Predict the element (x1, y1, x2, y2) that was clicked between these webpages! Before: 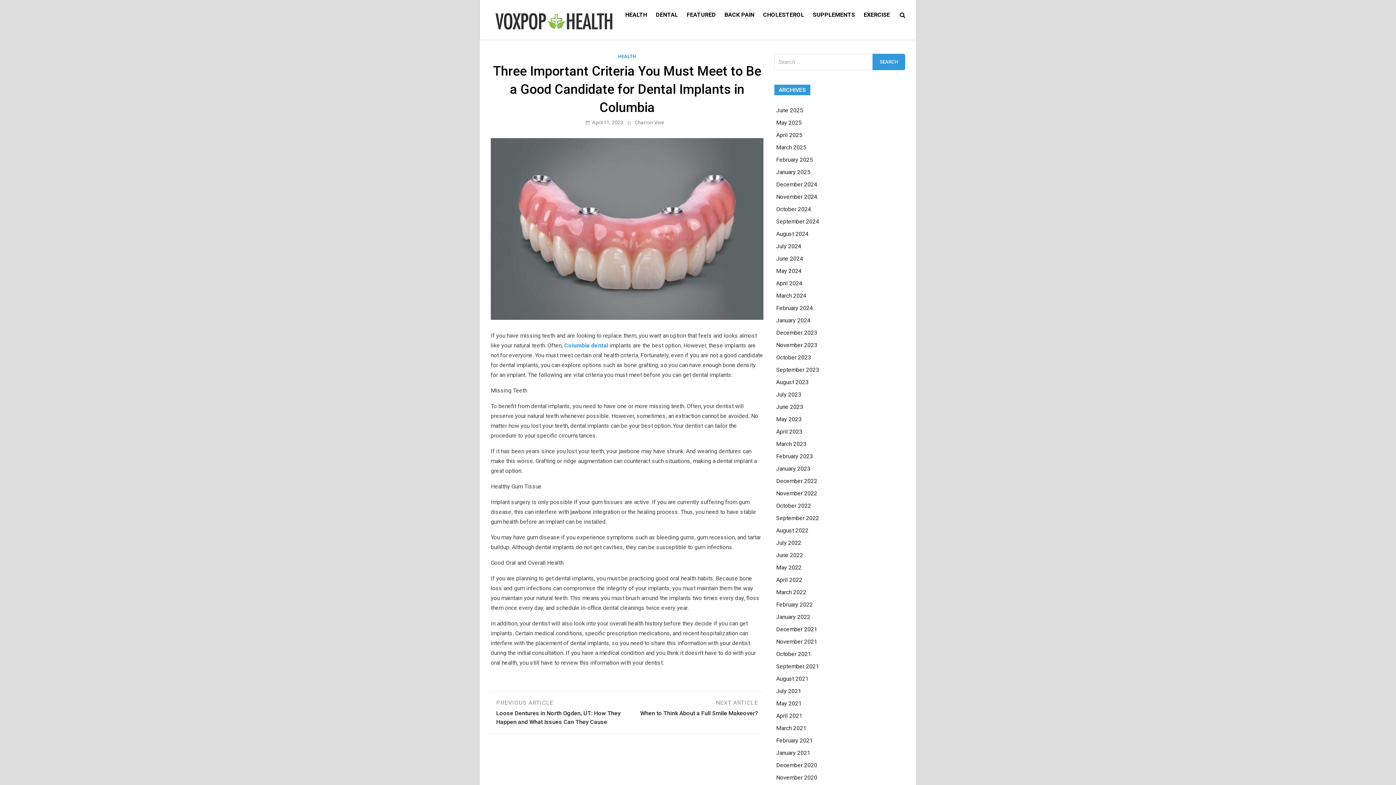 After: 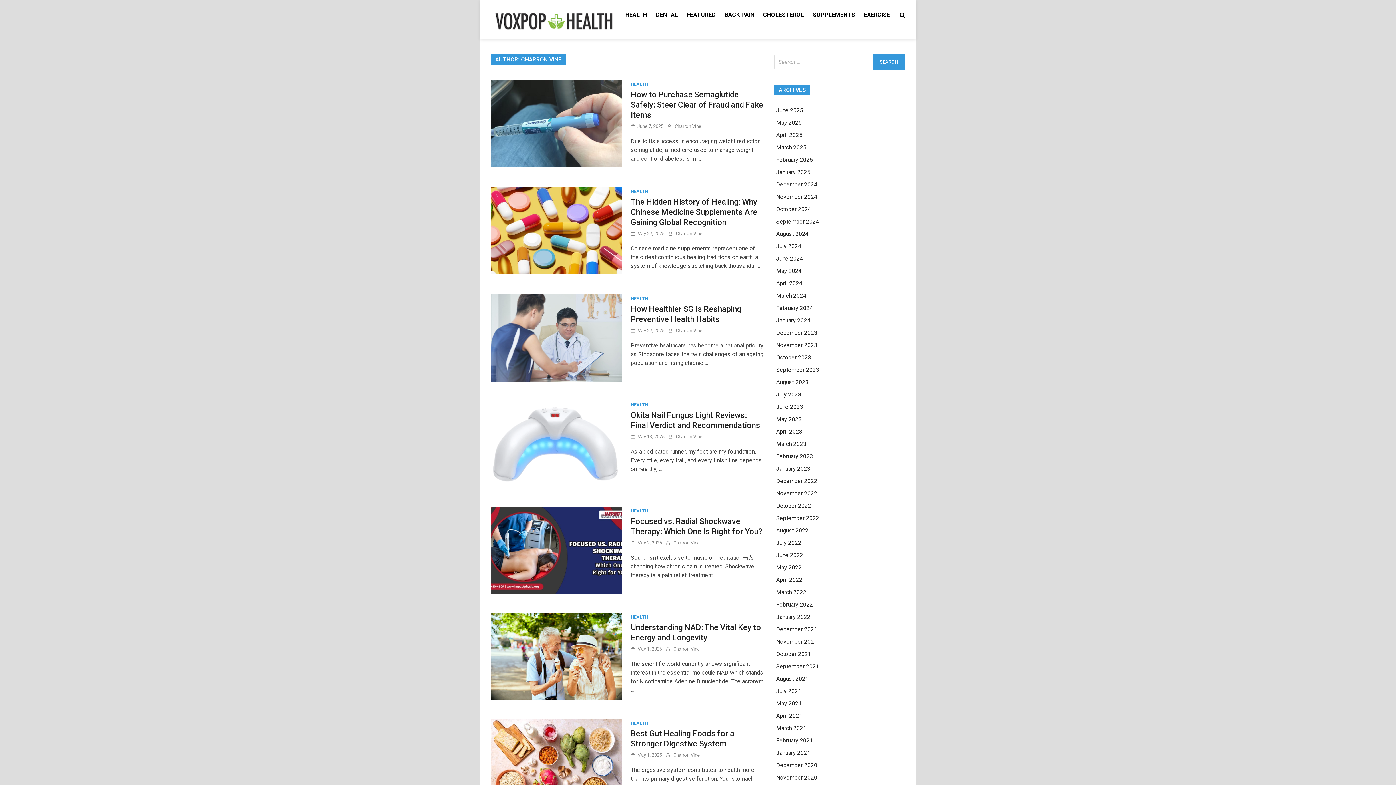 Action: label: Charron Vine bbox: (634, 119, 664, 125)